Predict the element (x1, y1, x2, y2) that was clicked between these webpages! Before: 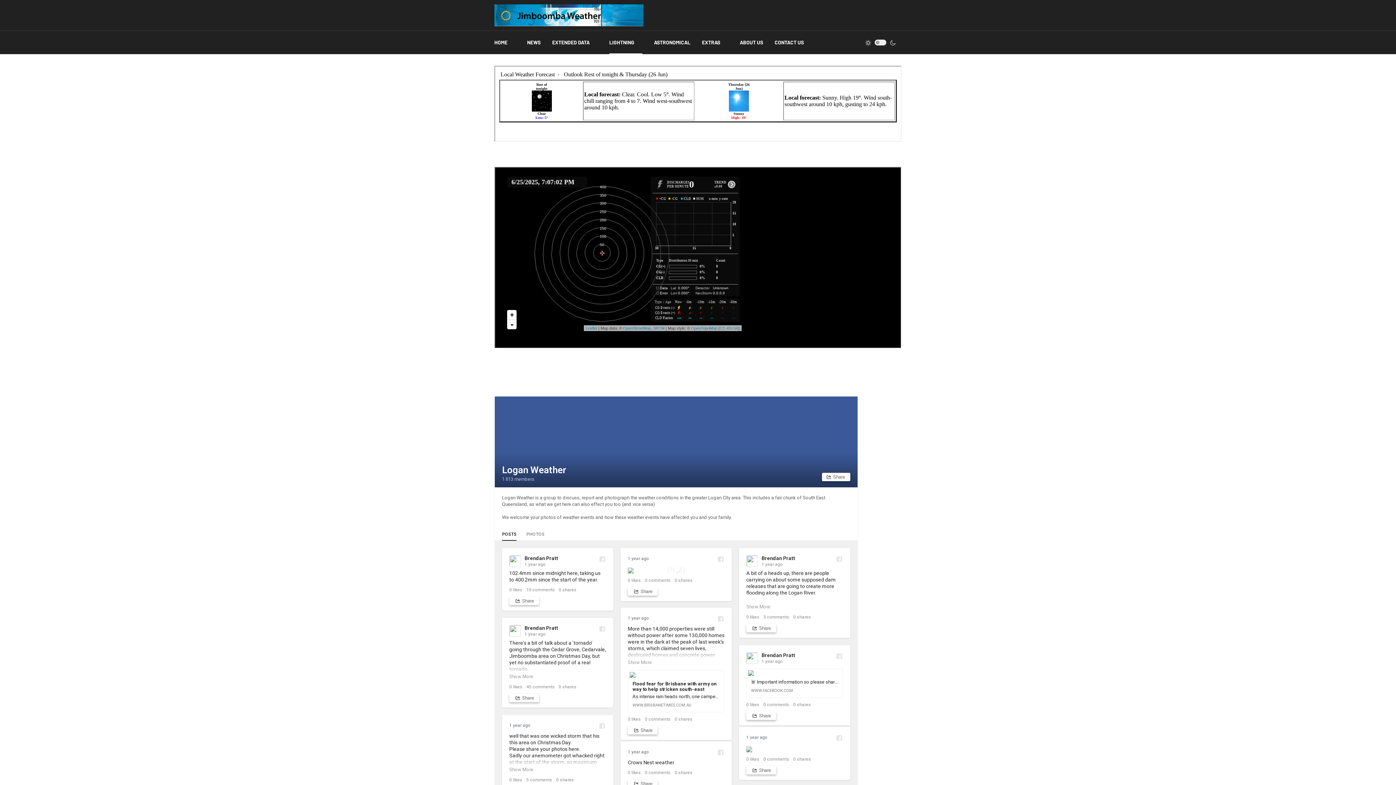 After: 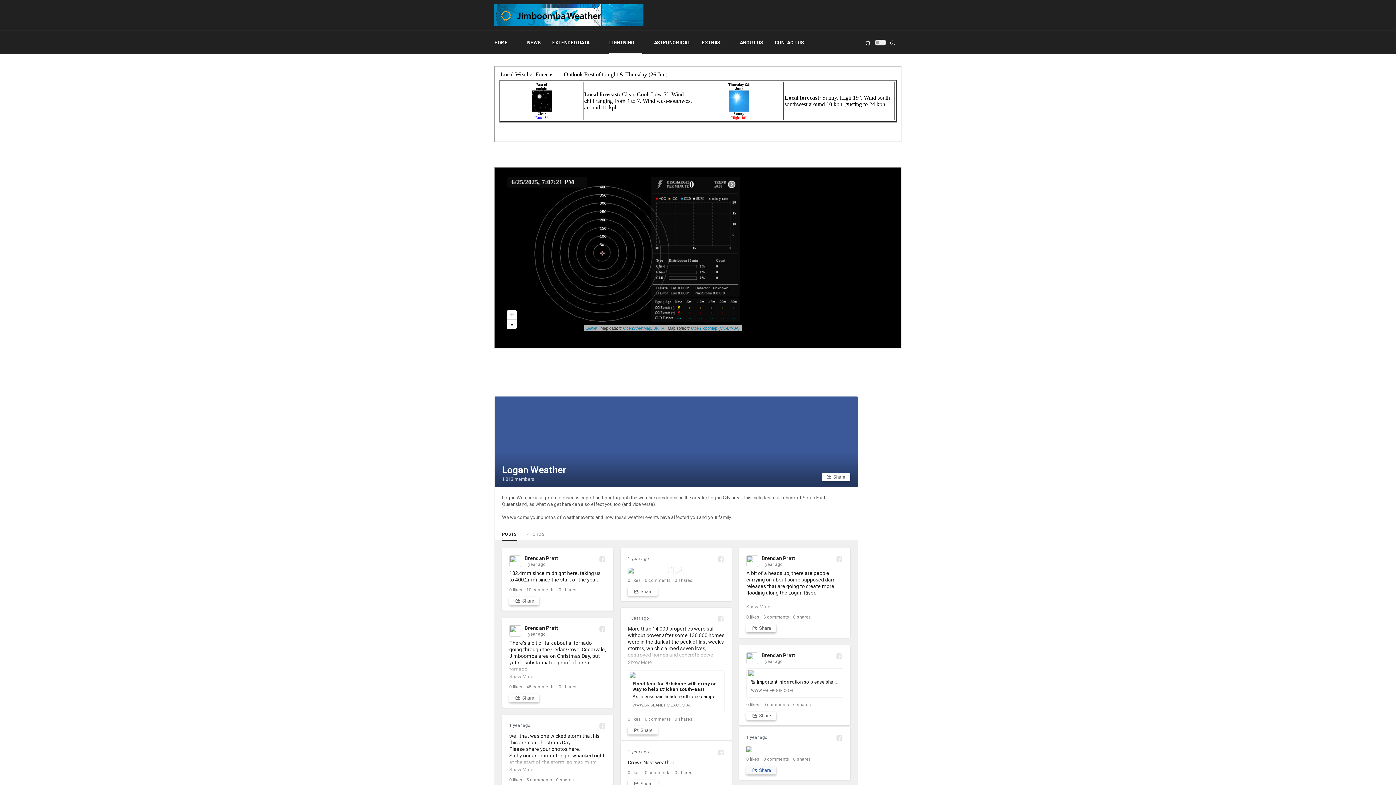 Action: label:  Share bbox: (746, 766, 776, 774)